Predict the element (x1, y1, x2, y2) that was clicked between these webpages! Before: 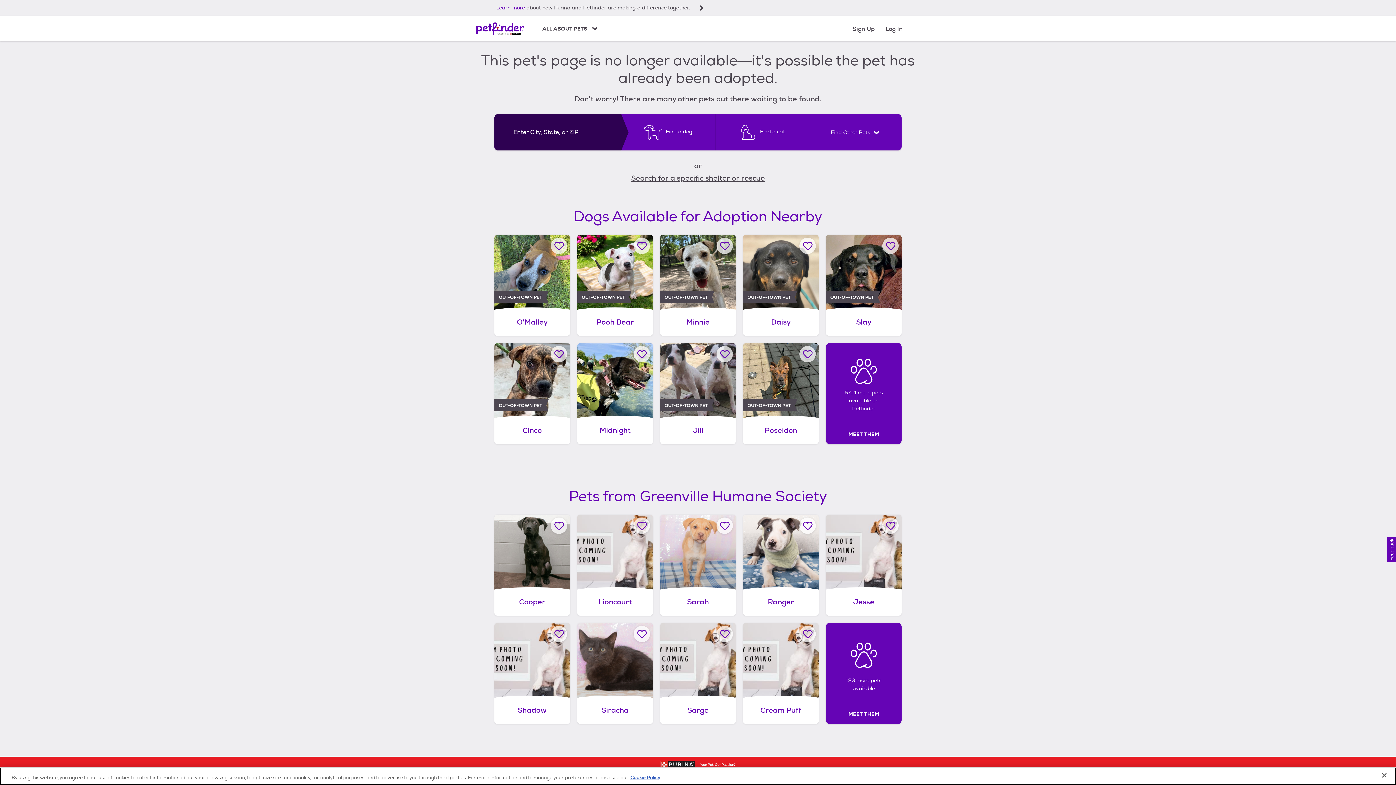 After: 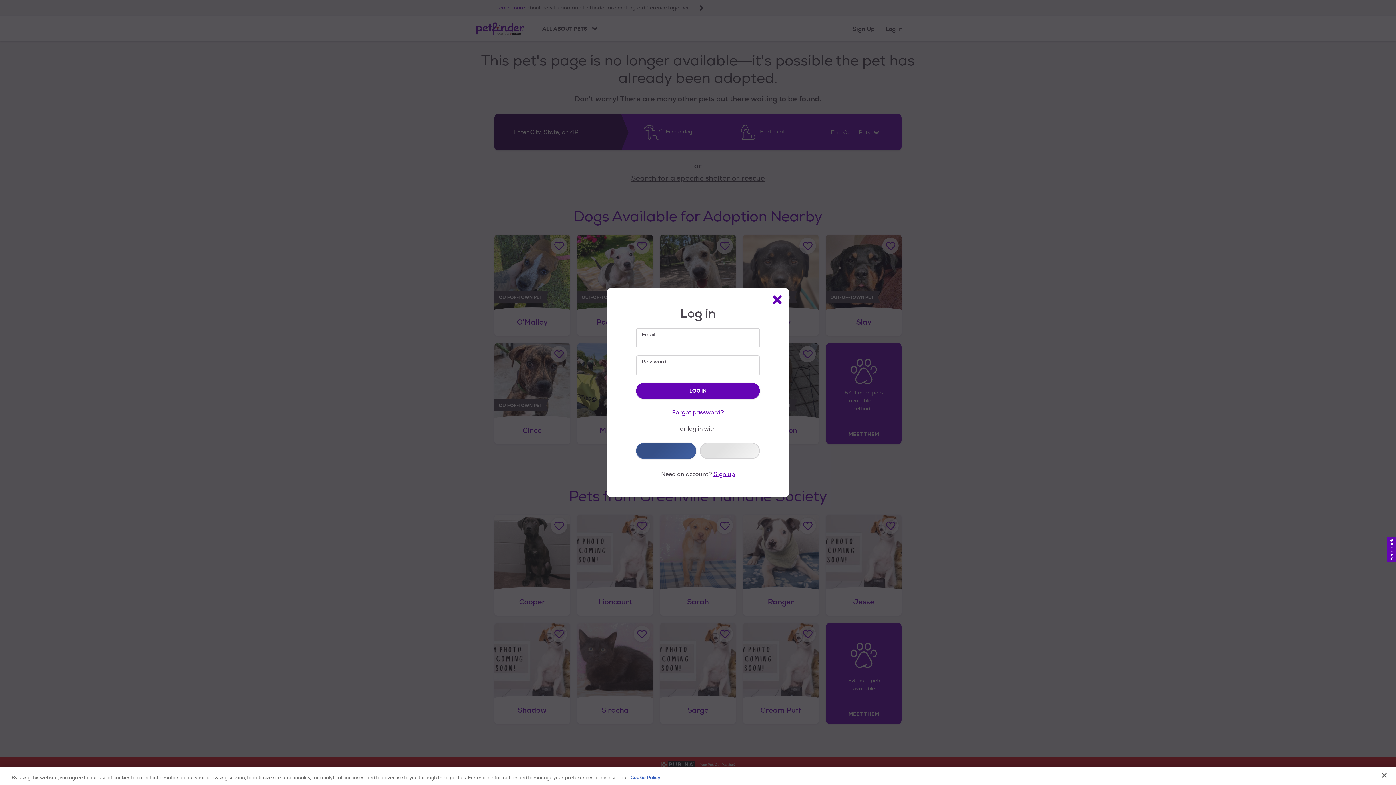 Action: label: Login bbox: (885, 16, 902, 41)